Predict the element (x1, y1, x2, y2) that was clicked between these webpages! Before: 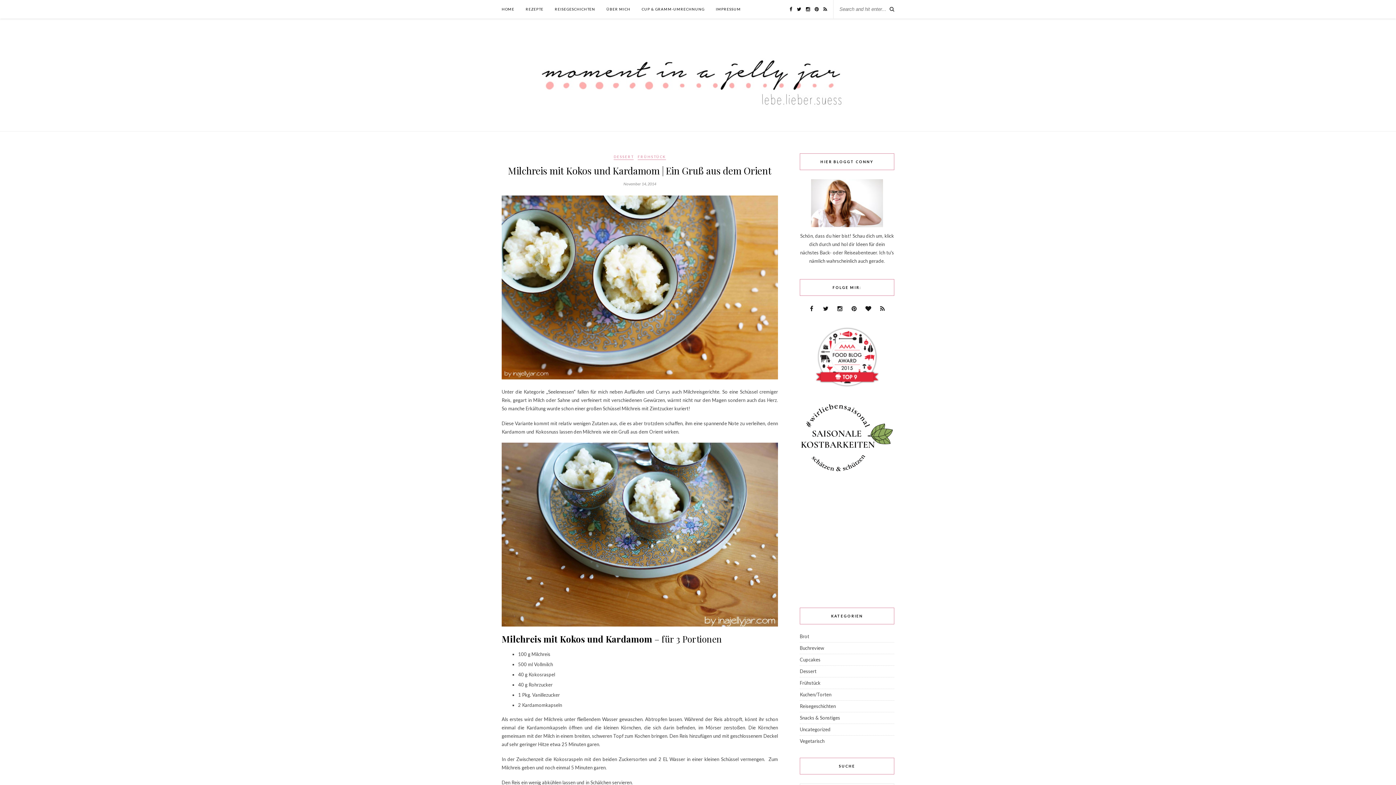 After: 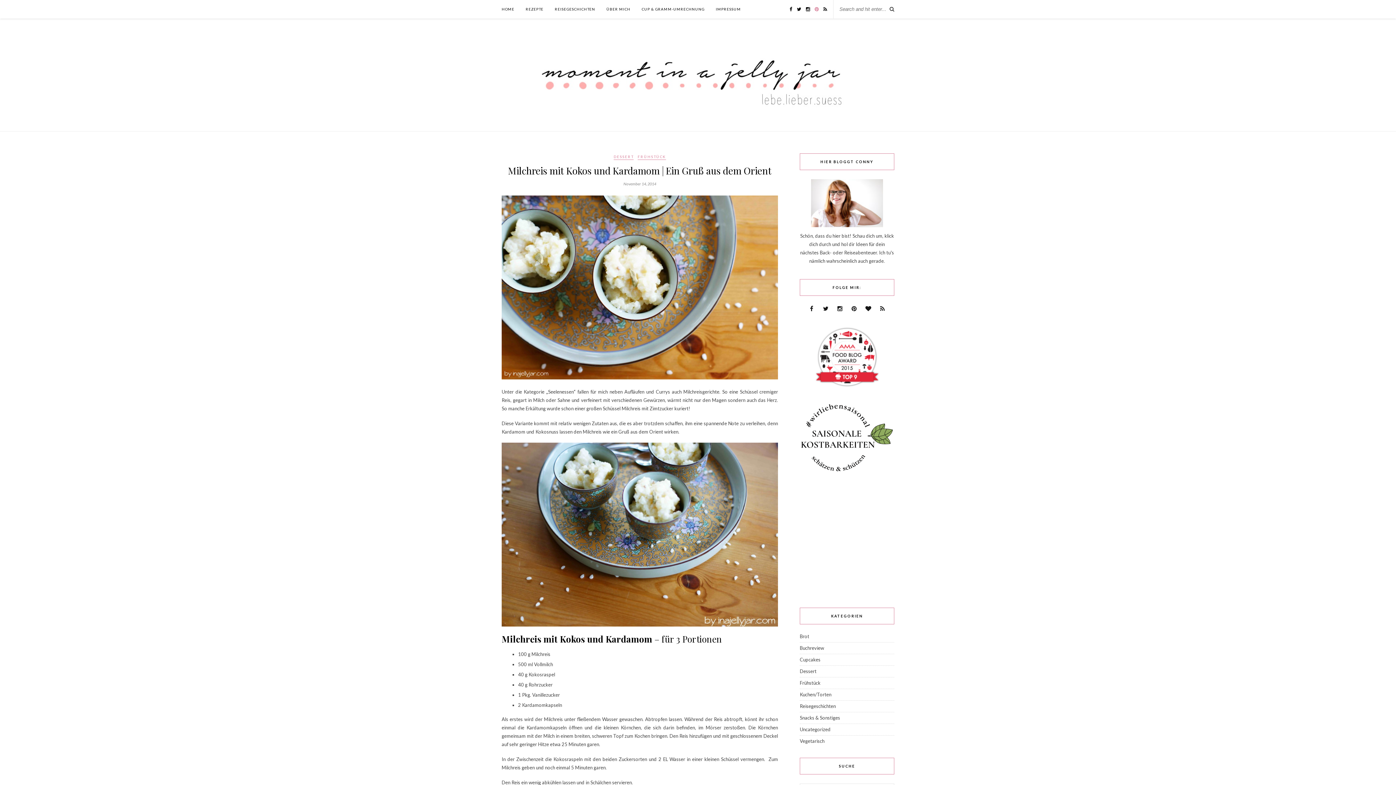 Action: bbox: (814, 6, 818, 12)